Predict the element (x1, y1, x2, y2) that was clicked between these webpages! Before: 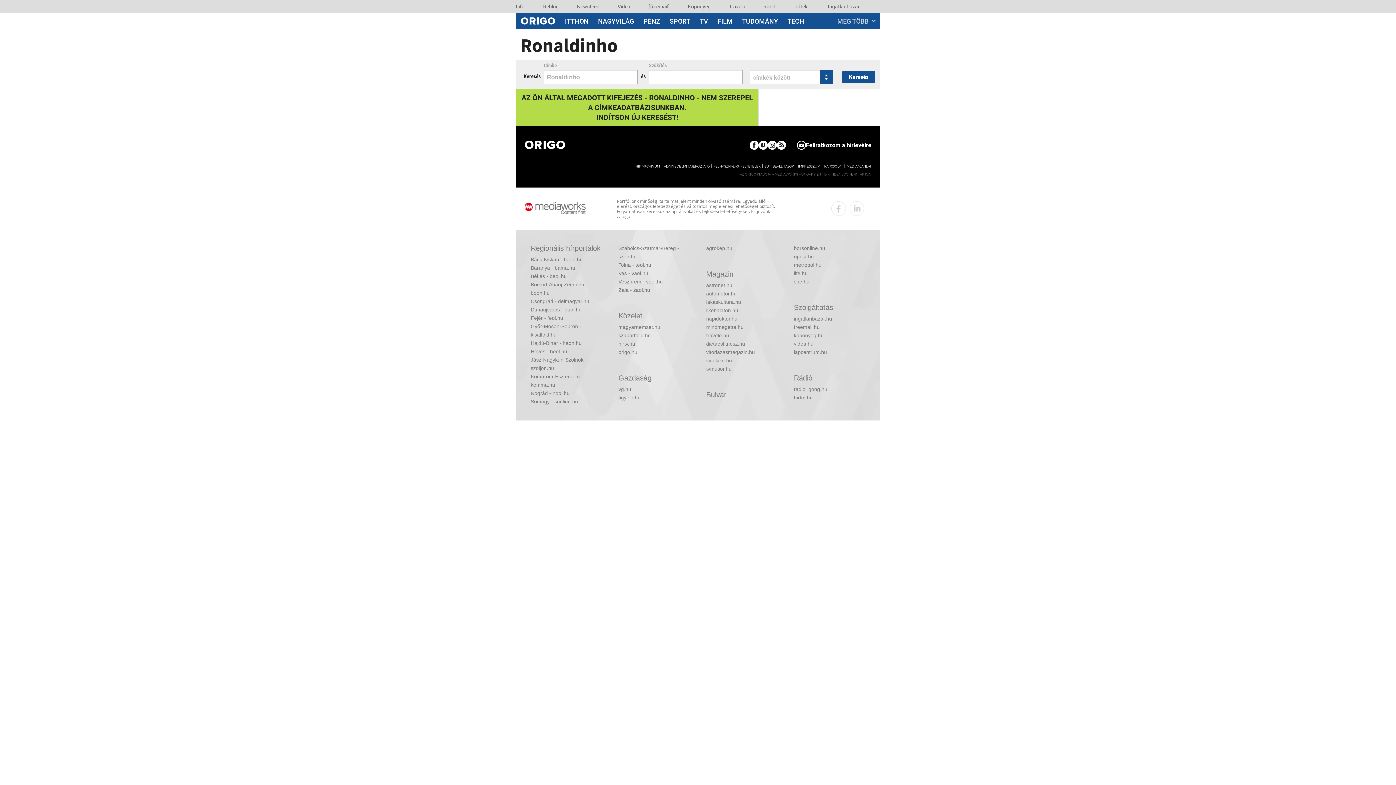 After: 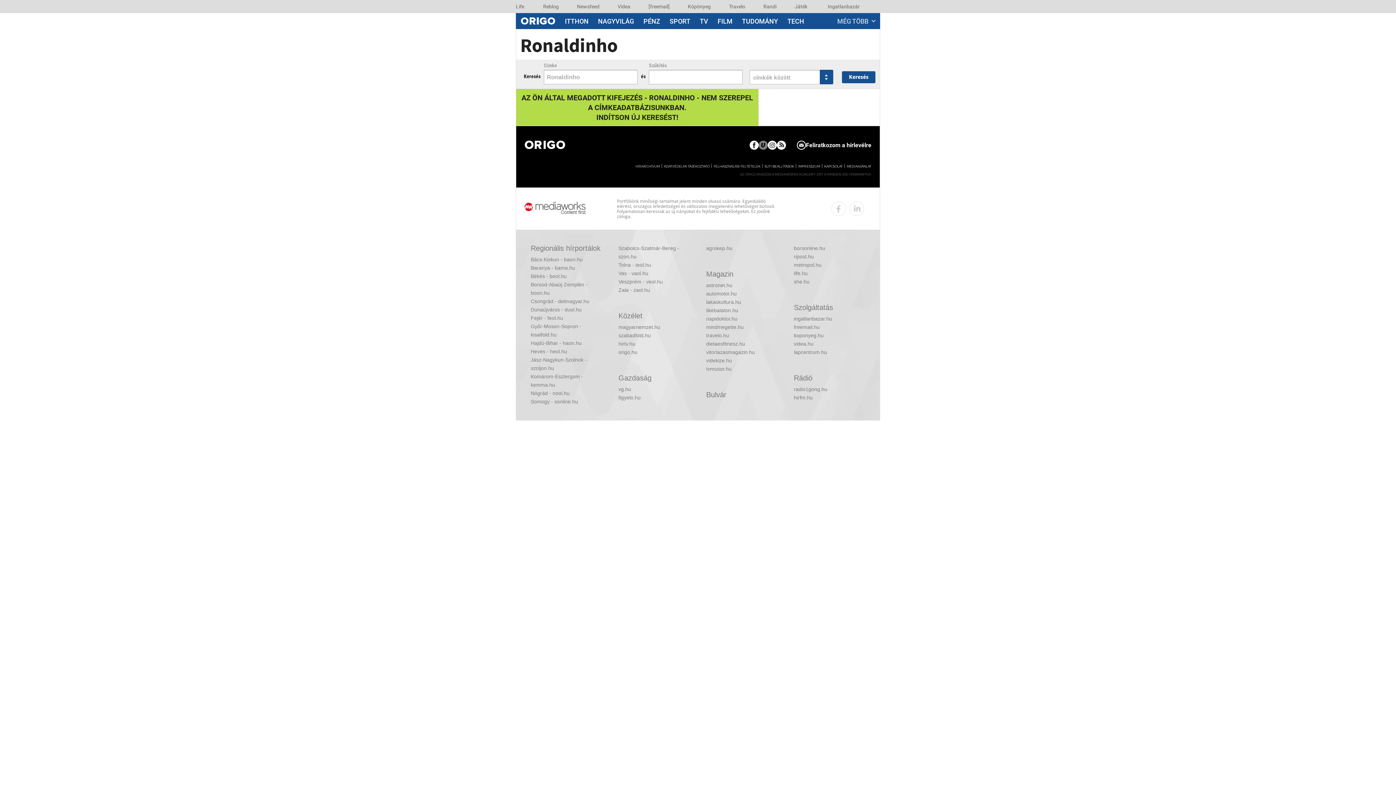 Action: bbox: (758, 140, 768, 149) label: Origo videa csatorna